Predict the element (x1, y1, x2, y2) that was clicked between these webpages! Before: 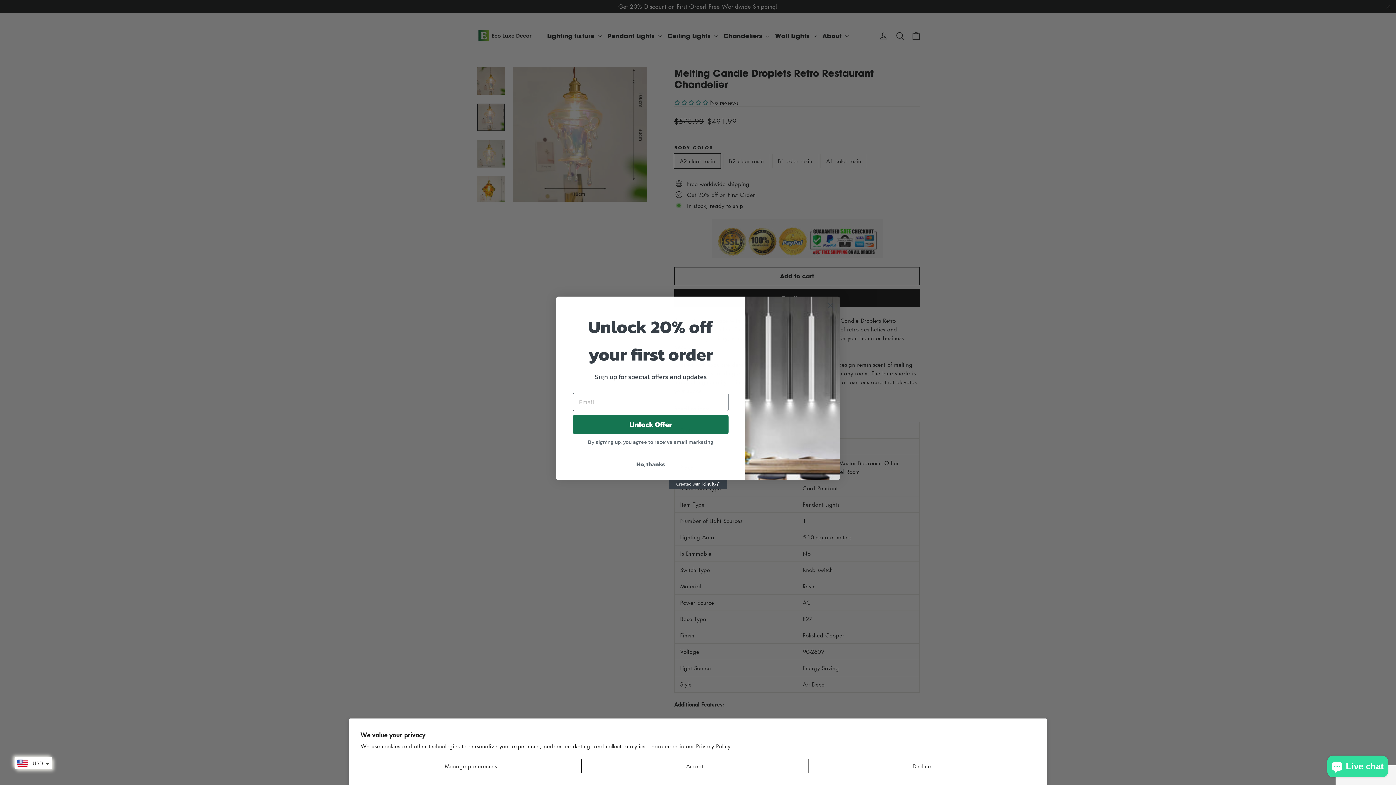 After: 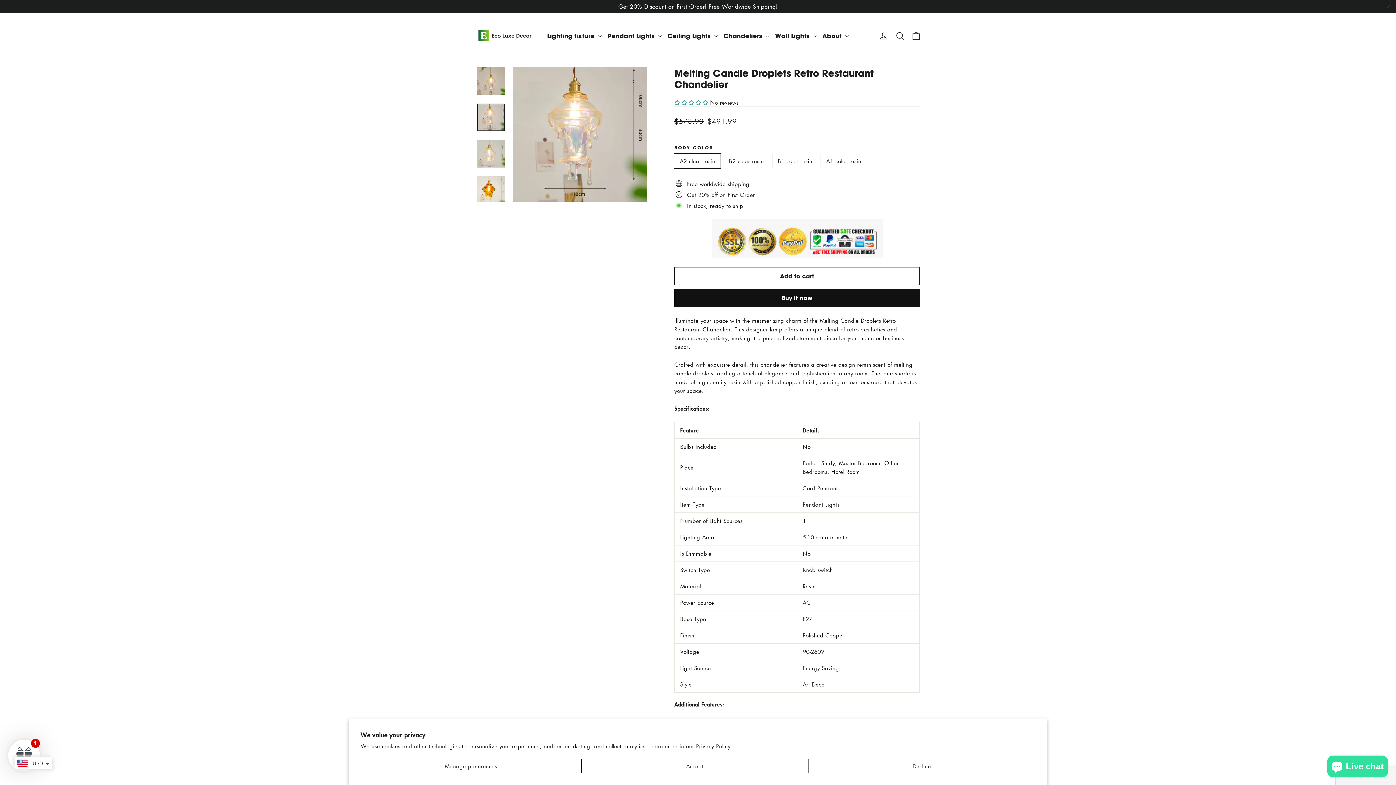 Action: label: Privacy Policy. bbox: (696, 742, 732, 750)